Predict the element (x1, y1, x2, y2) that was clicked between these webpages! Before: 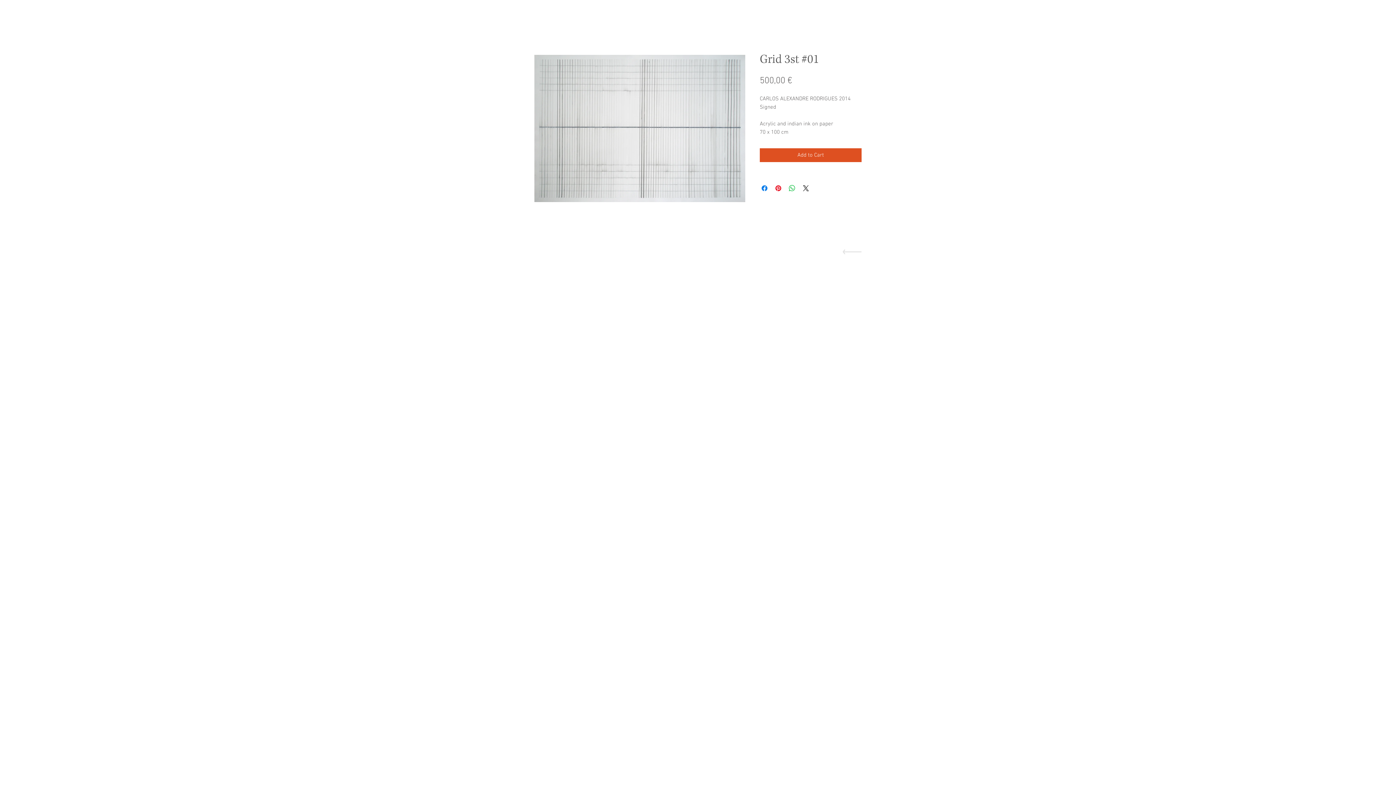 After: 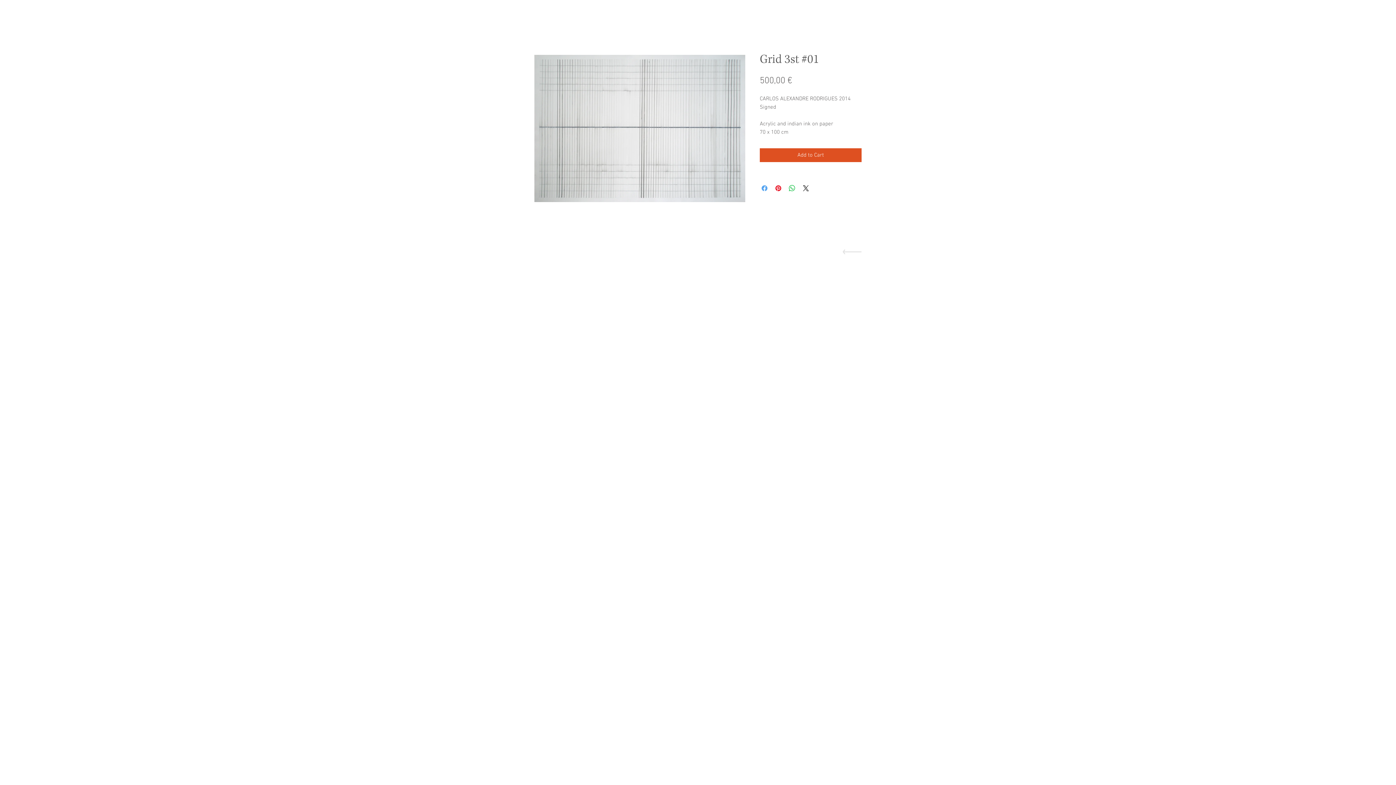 Action: label: Share on Facebook bbox: (760, 184, 769, 192)